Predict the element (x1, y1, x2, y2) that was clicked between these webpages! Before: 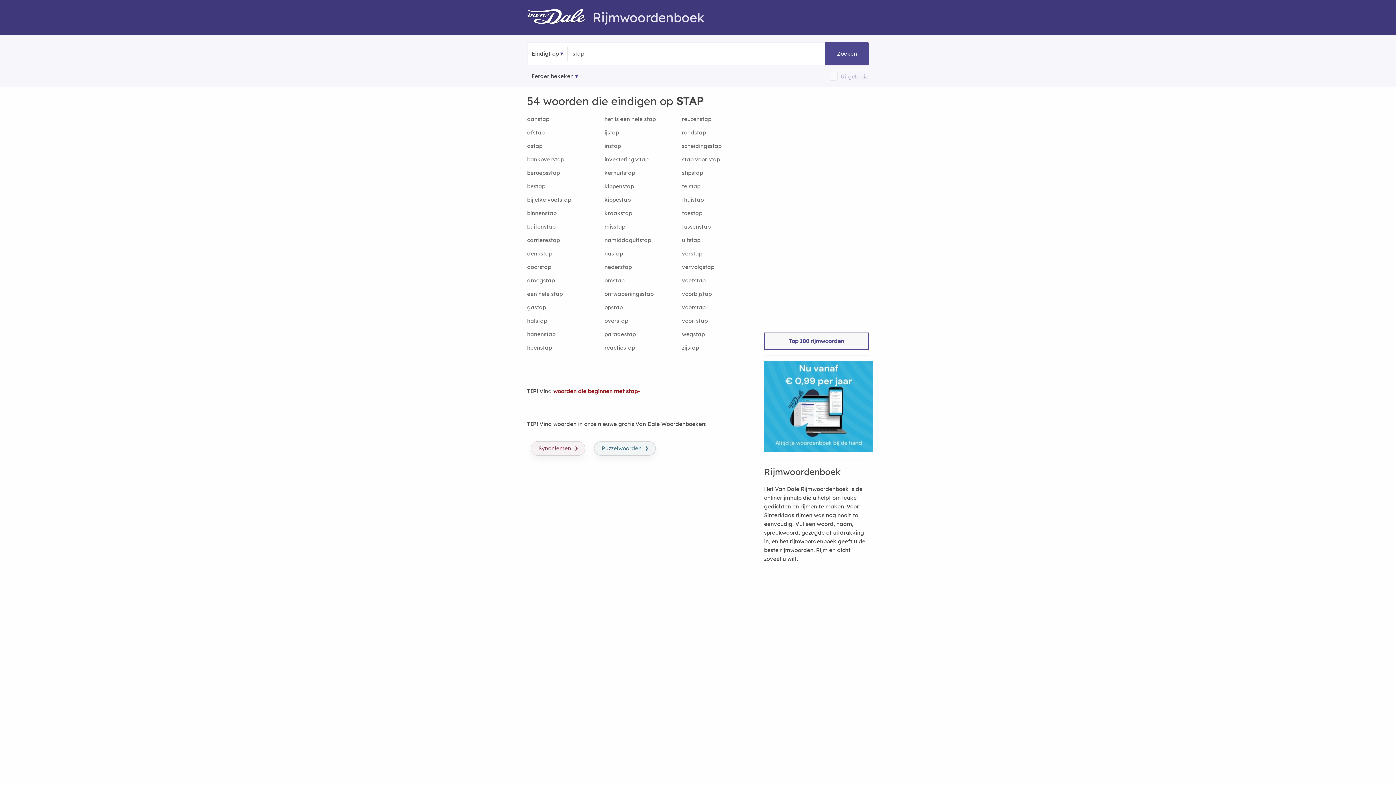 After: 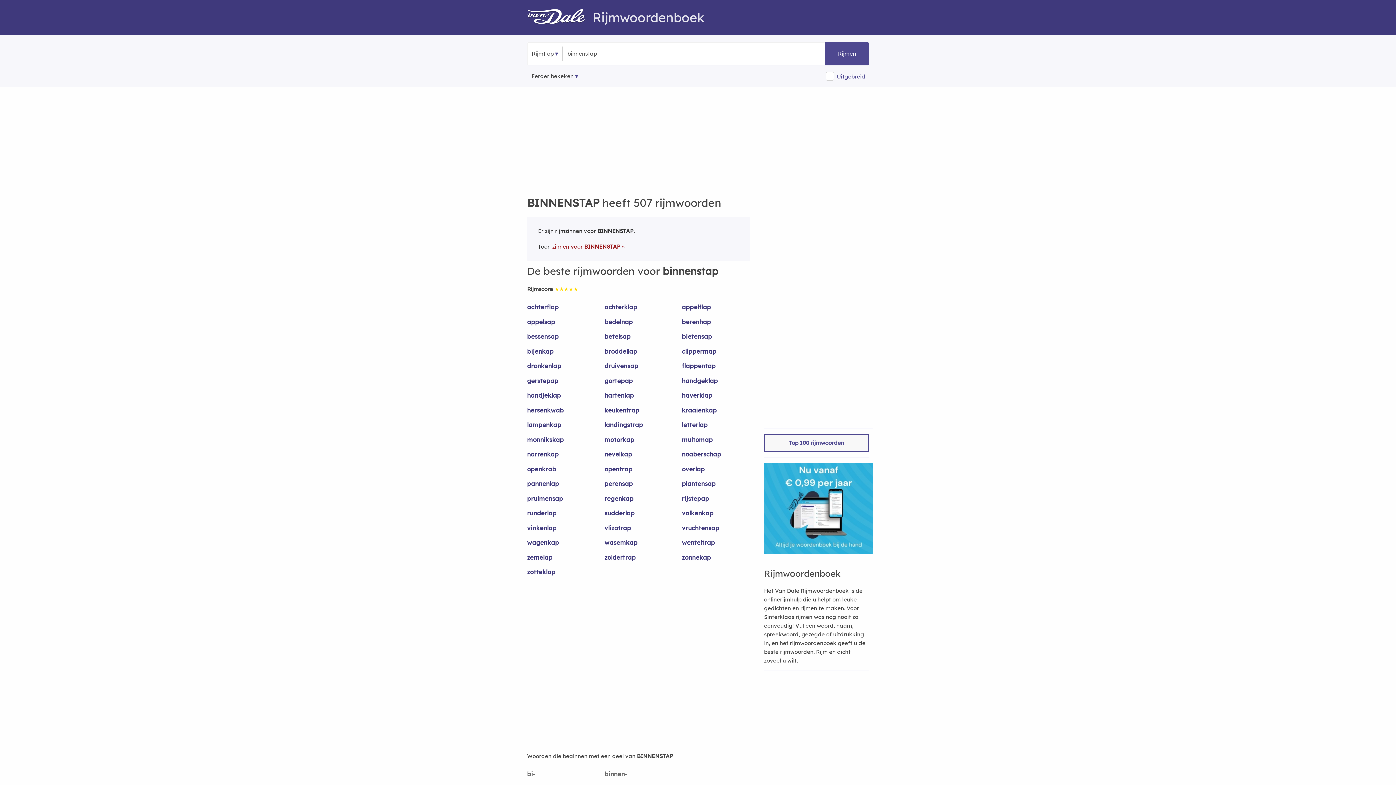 Action: bbox: (527, 209, 595, 222) label: binnenstap